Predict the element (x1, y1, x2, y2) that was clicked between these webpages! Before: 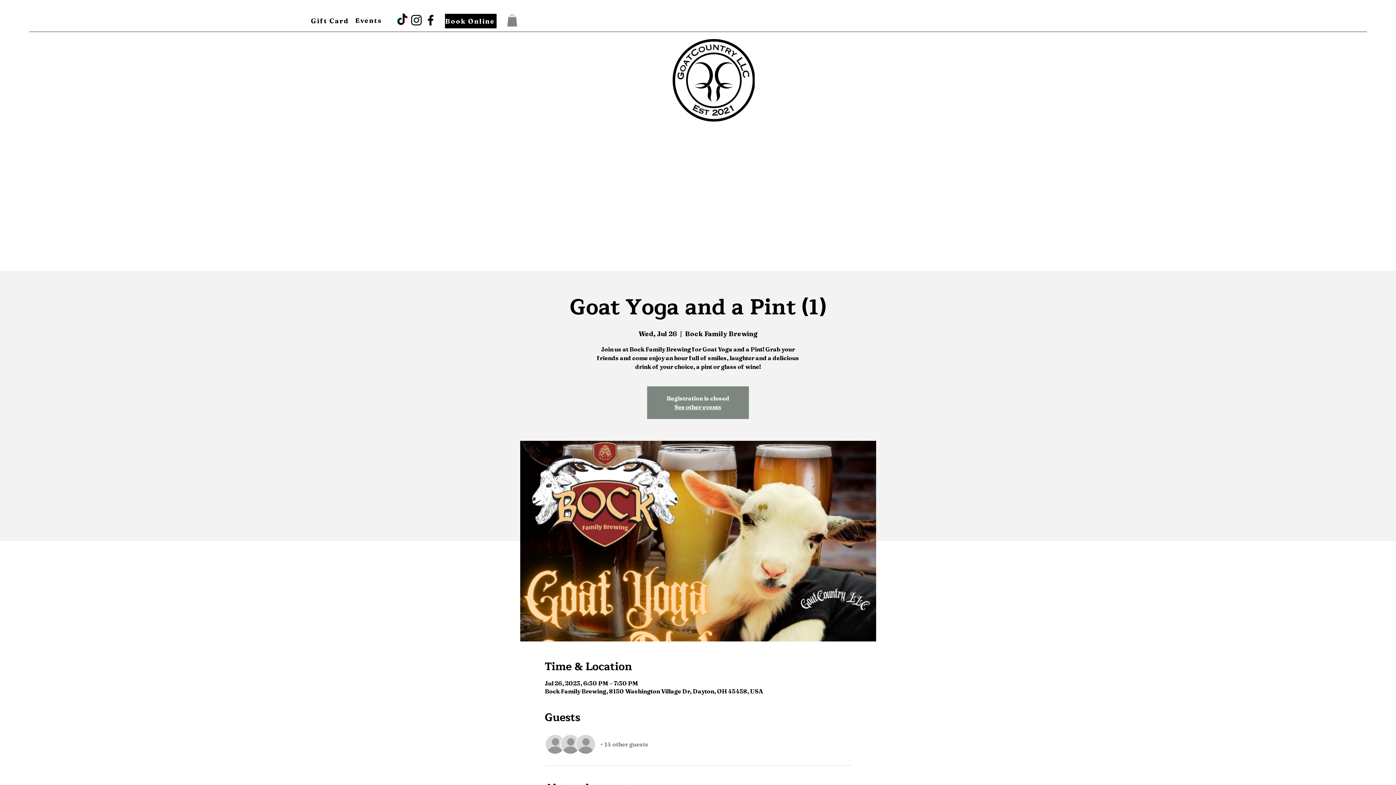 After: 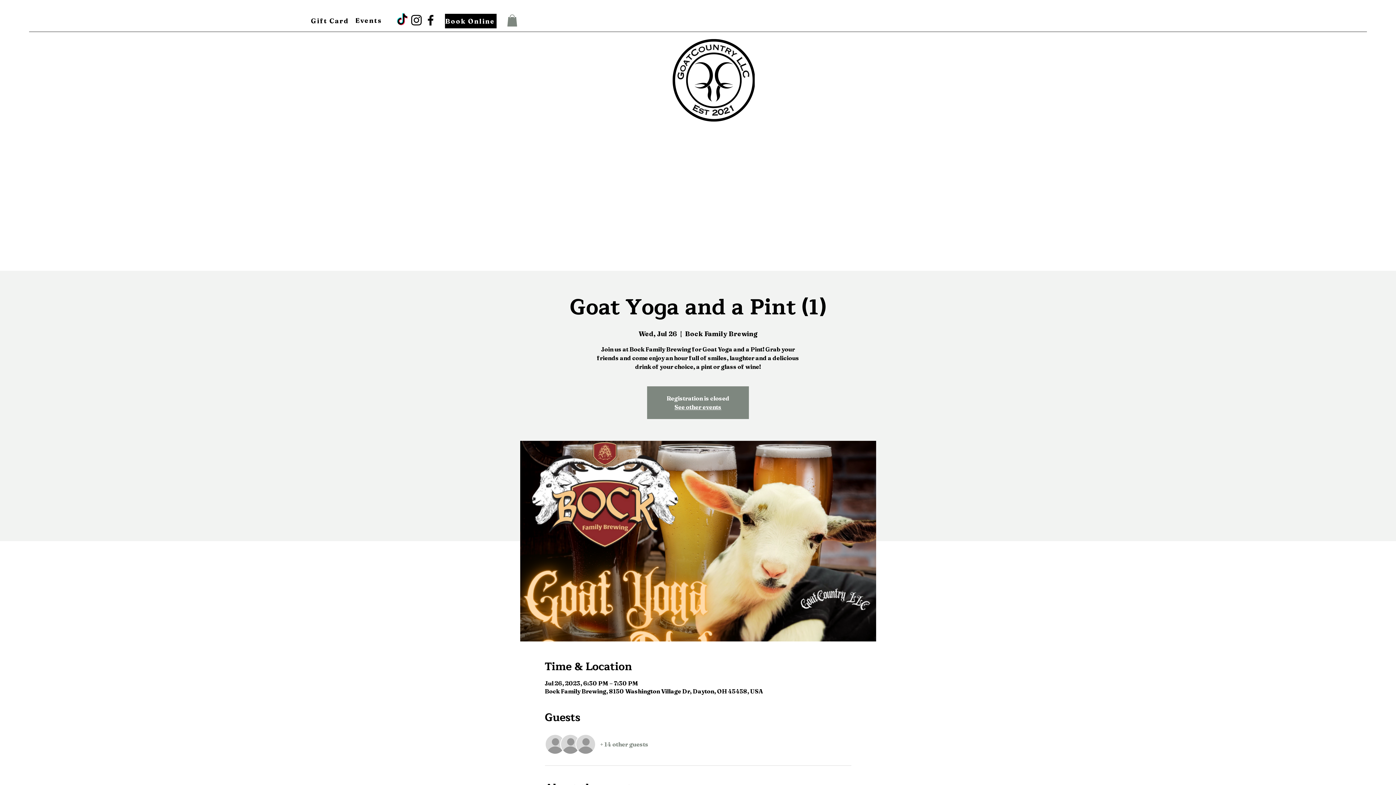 Action: label: Facebook bbox: (423, 13, 437, 27)